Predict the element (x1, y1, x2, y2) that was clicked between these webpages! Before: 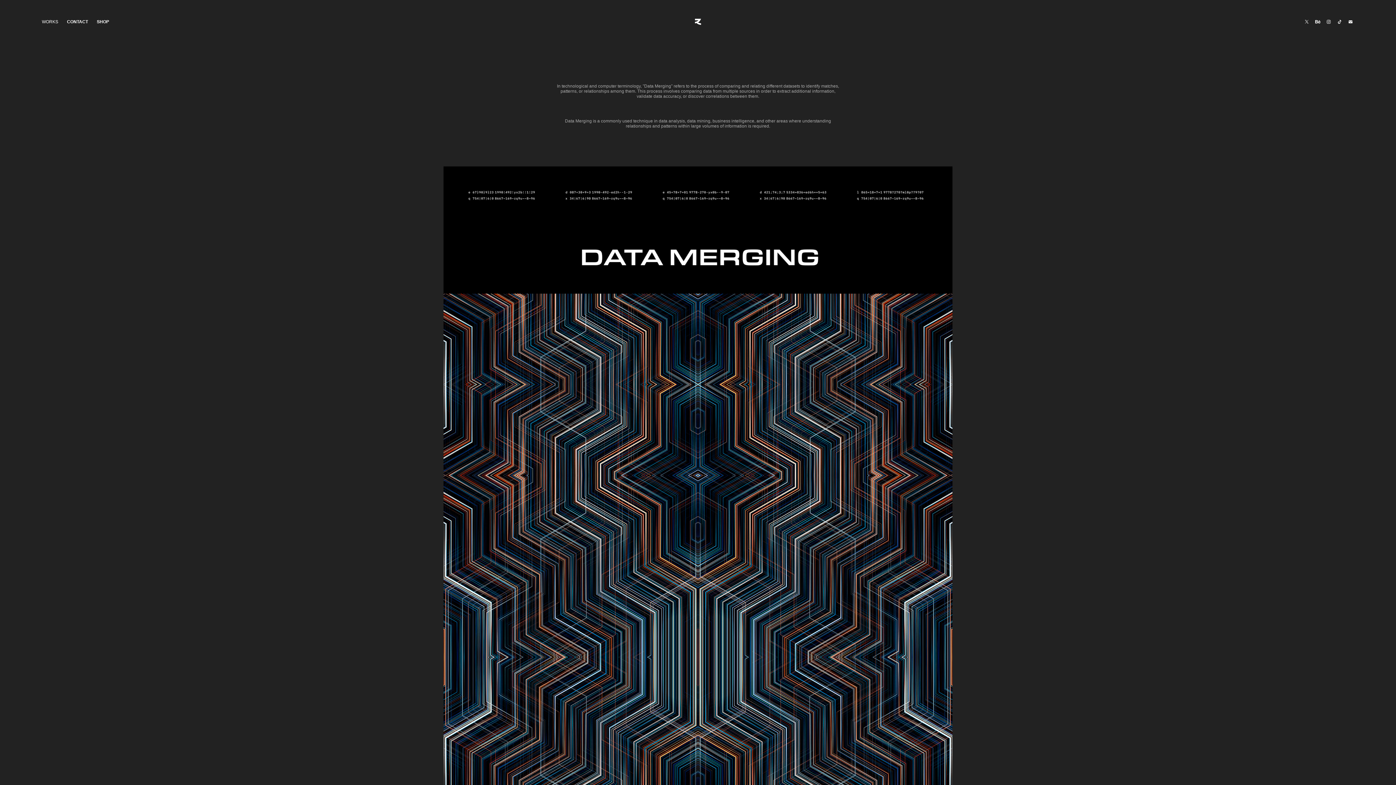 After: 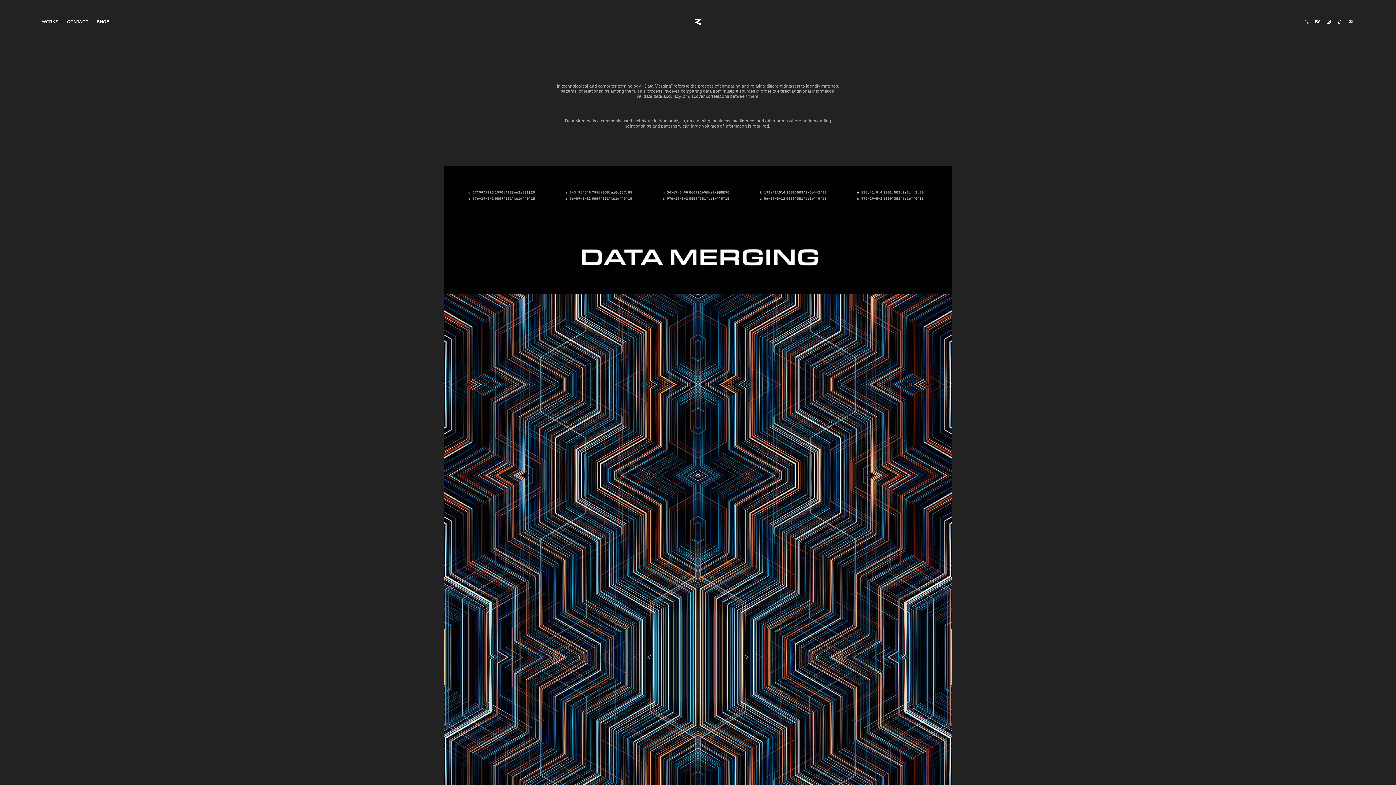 Action: bbox: (1325, 18, 1332, 25)